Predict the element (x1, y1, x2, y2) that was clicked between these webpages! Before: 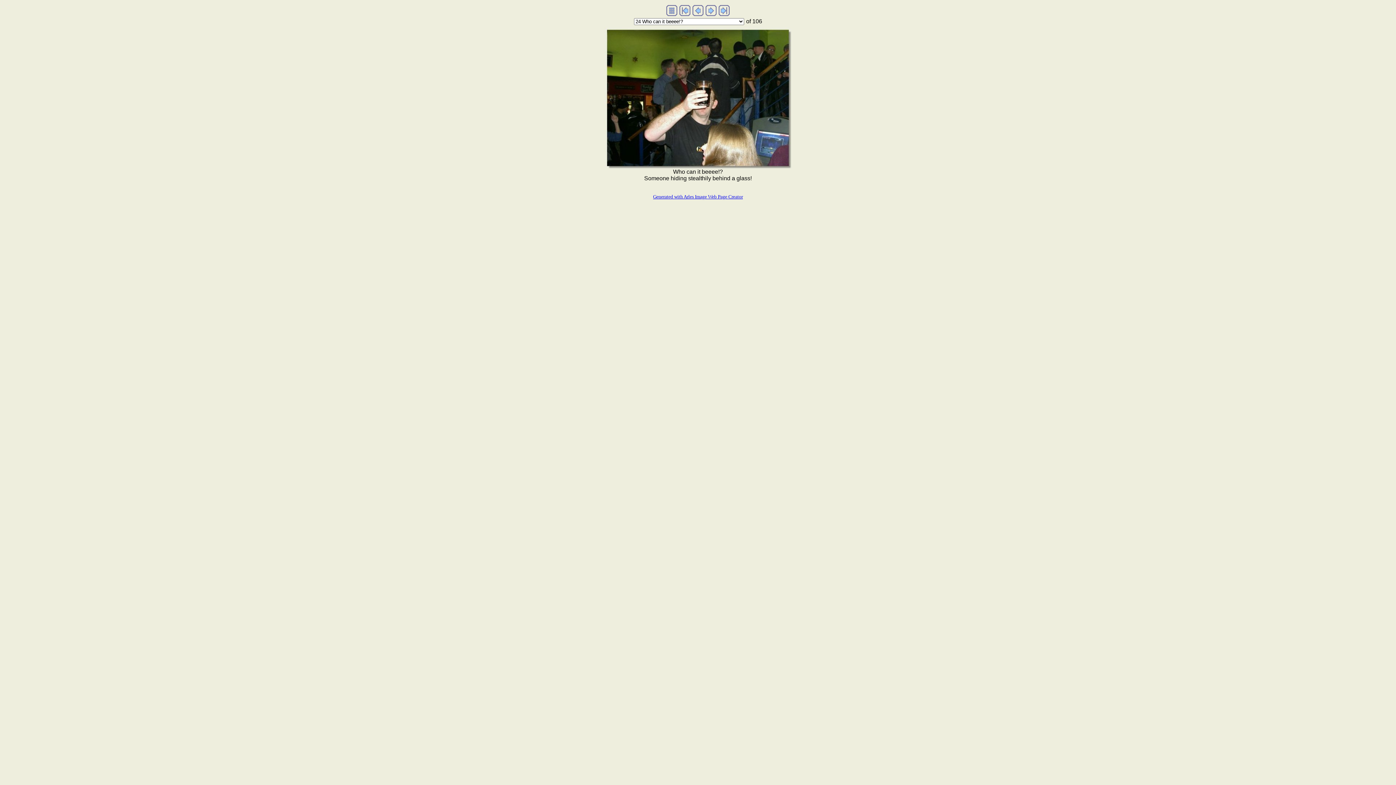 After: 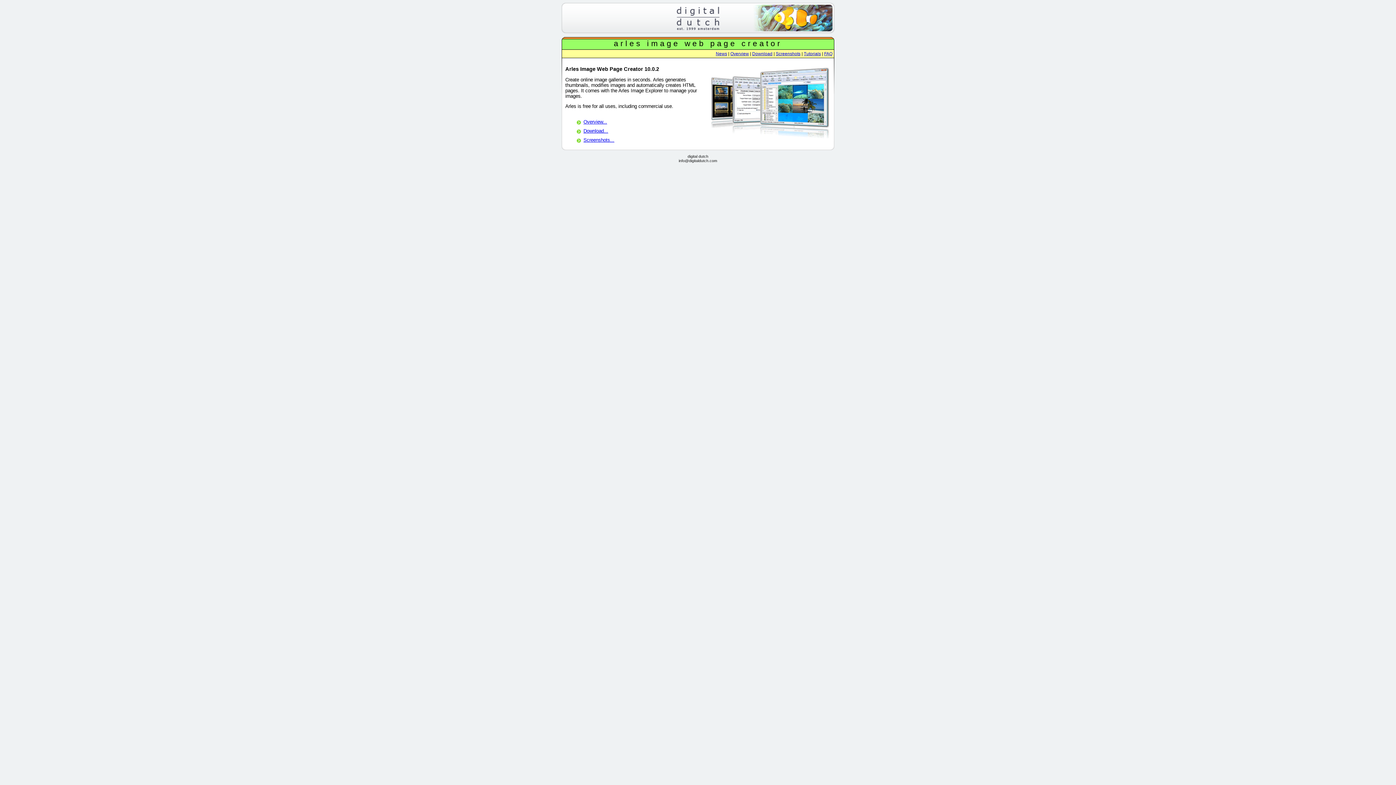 Action: label: Generated with Arles Image Web Page Creator bbox: (653, 194, 743, 199)